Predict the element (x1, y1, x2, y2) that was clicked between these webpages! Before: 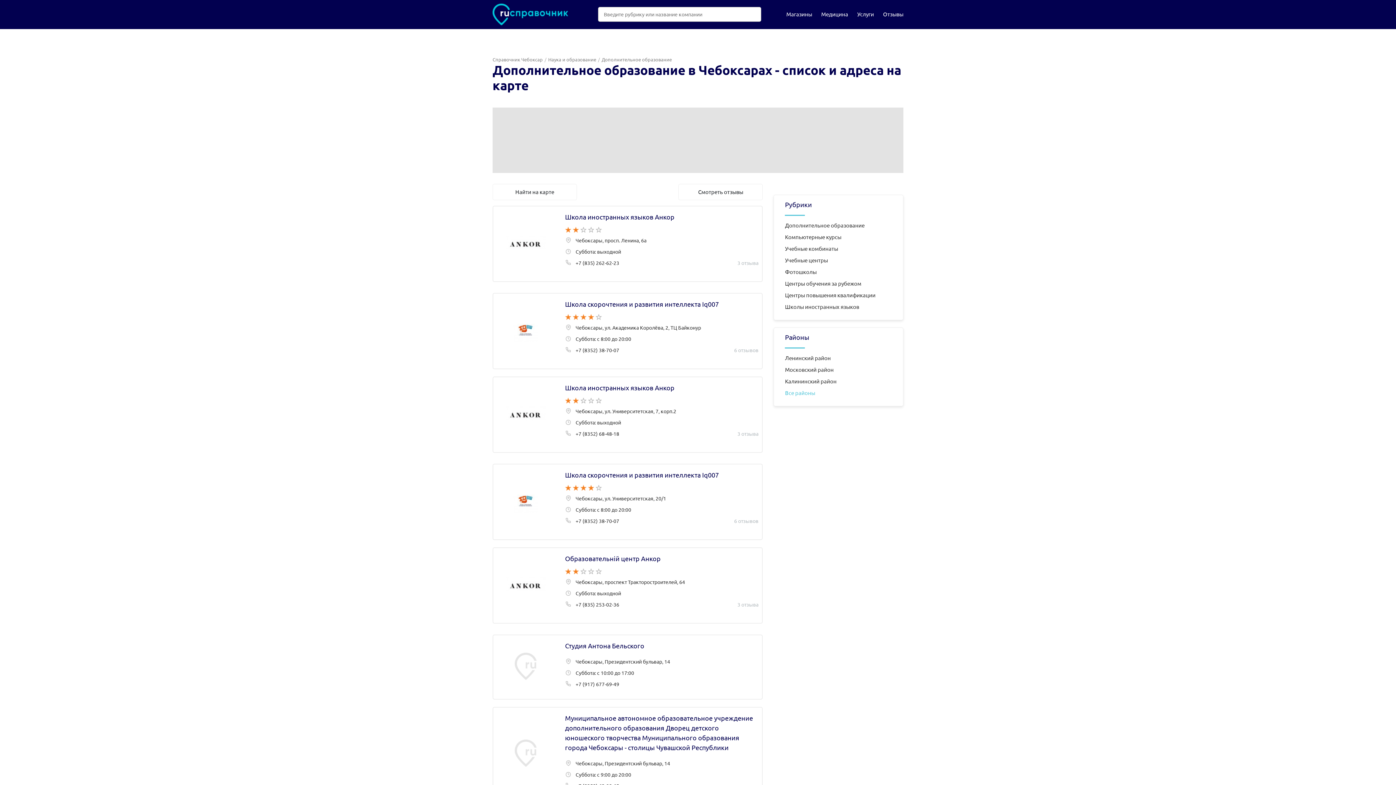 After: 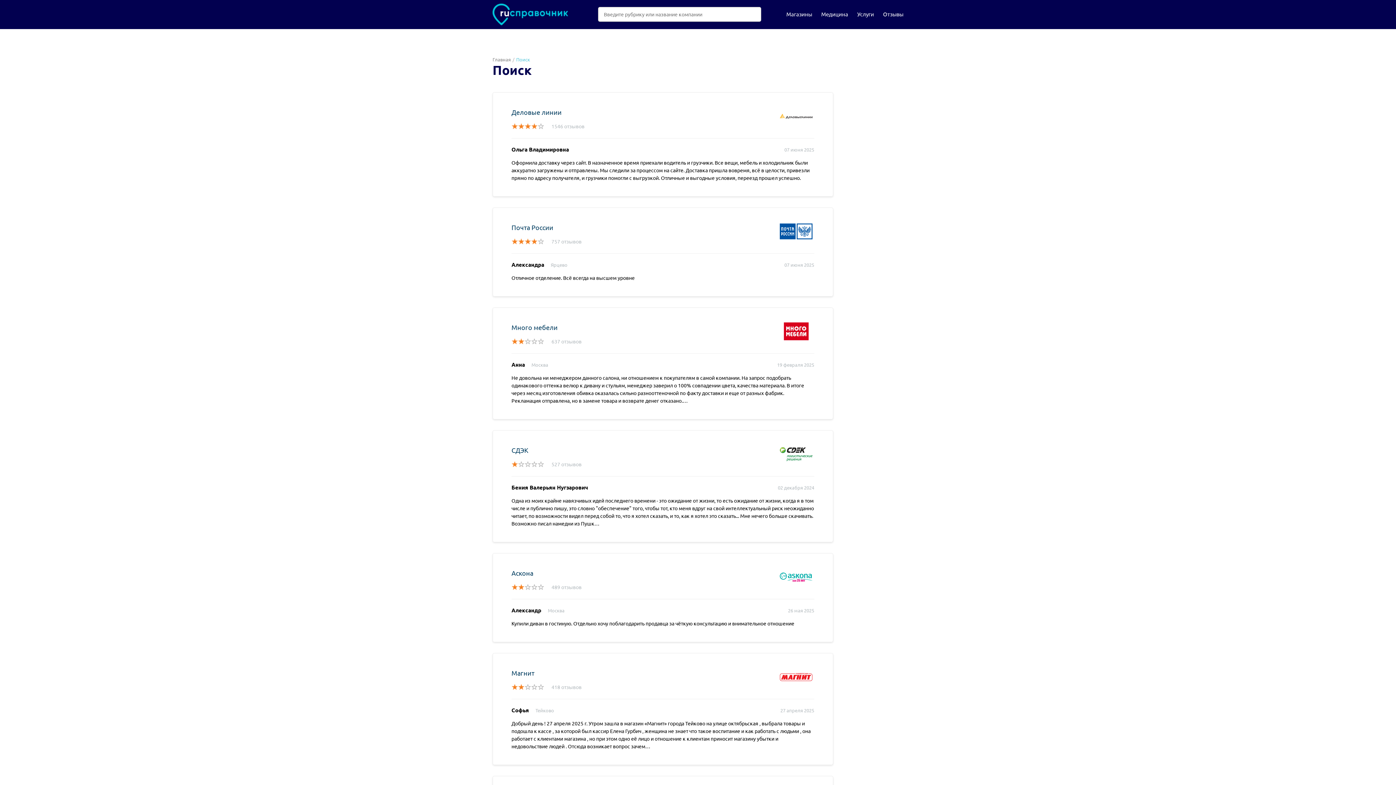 Action: bbox: (749, 6, 761, 21)